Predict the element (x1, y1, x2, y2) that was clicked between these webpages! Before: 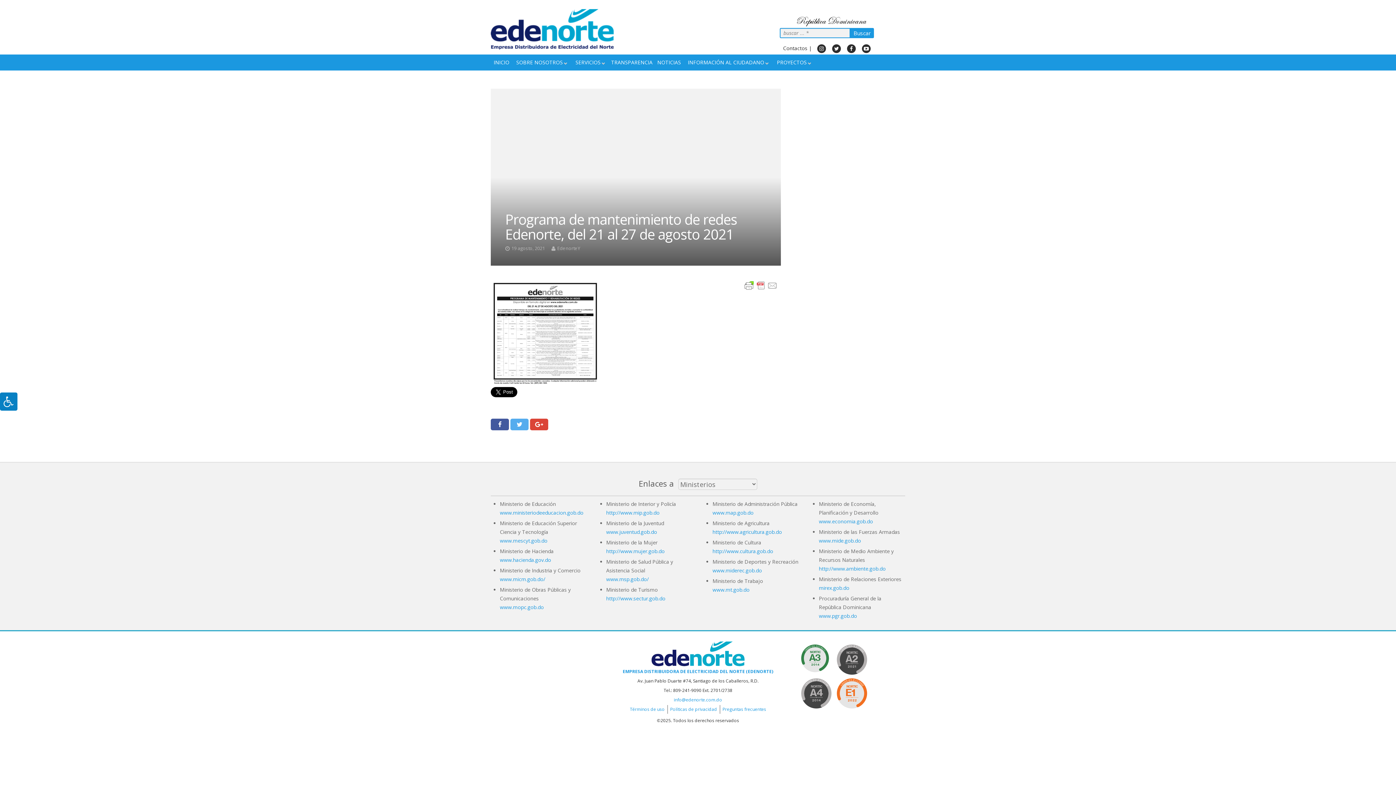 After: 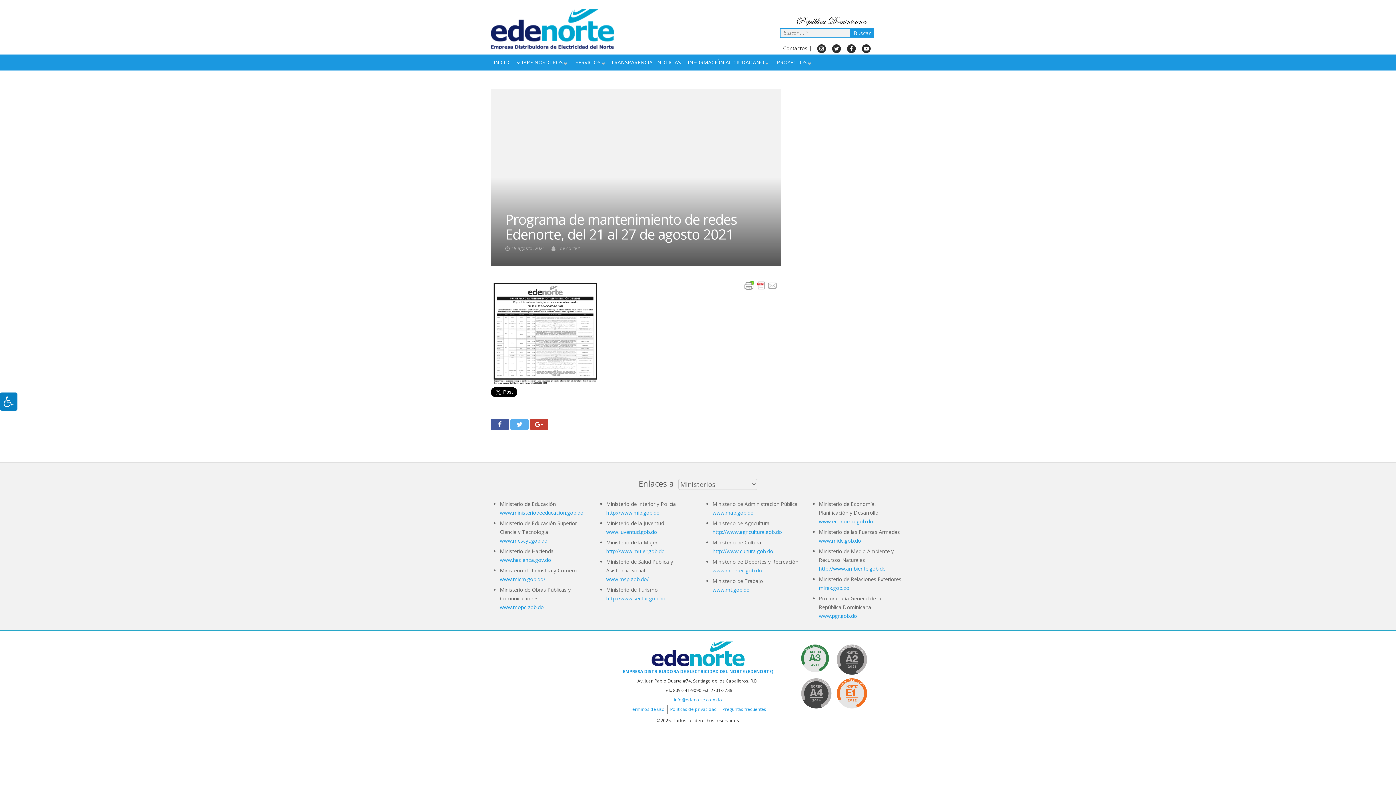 Action: bbox: (530, 418, 548, 430)